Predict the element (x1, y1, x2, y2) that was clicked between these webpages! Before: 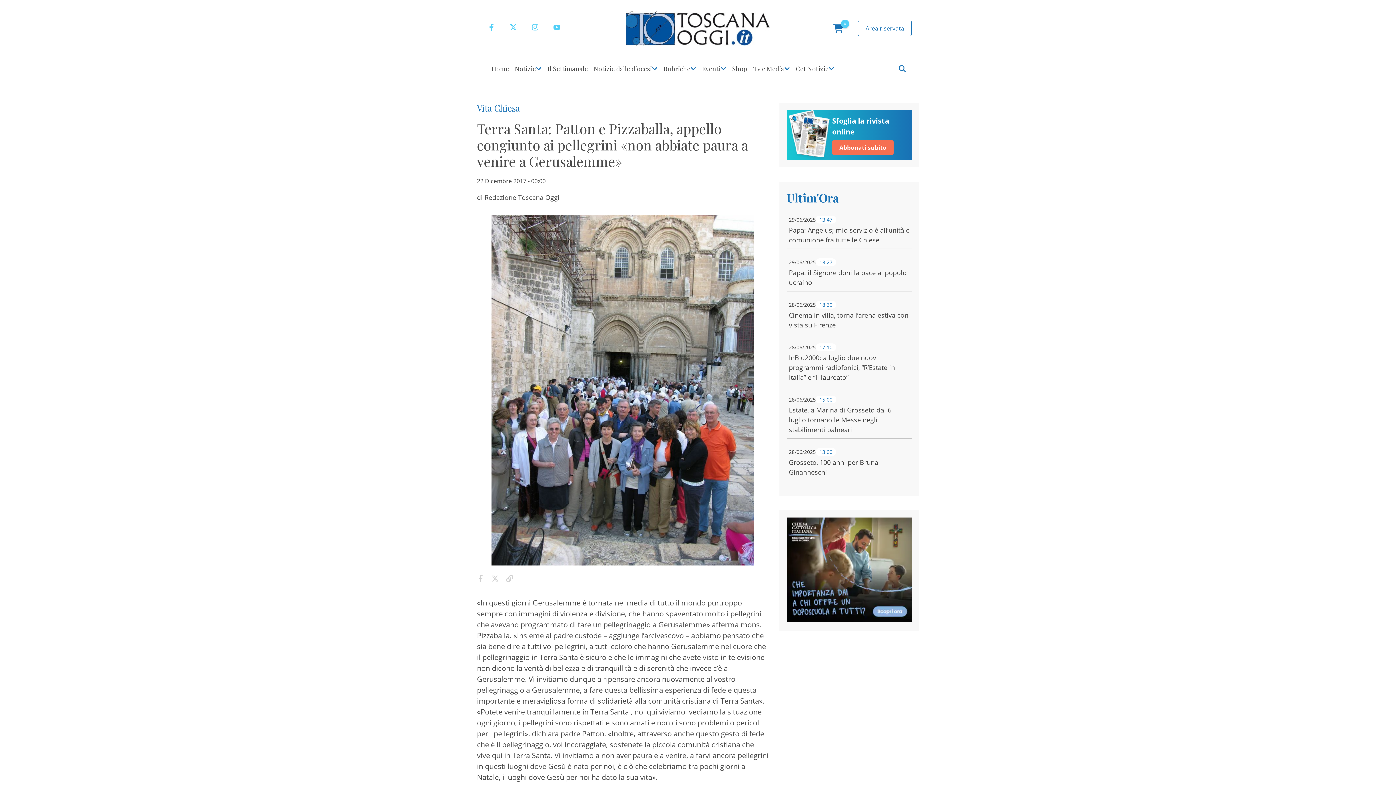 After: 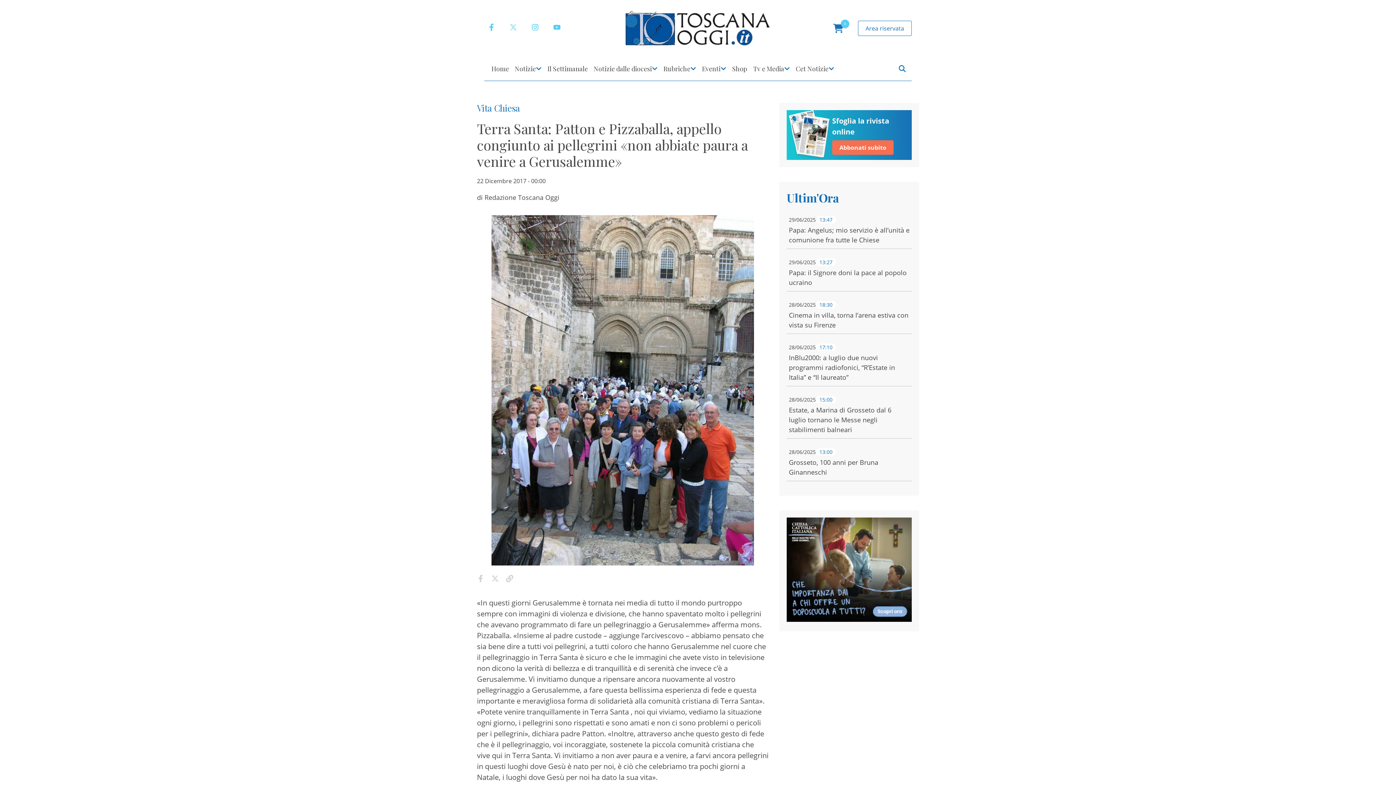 Action: bbox: (502, 23, 524, 33)